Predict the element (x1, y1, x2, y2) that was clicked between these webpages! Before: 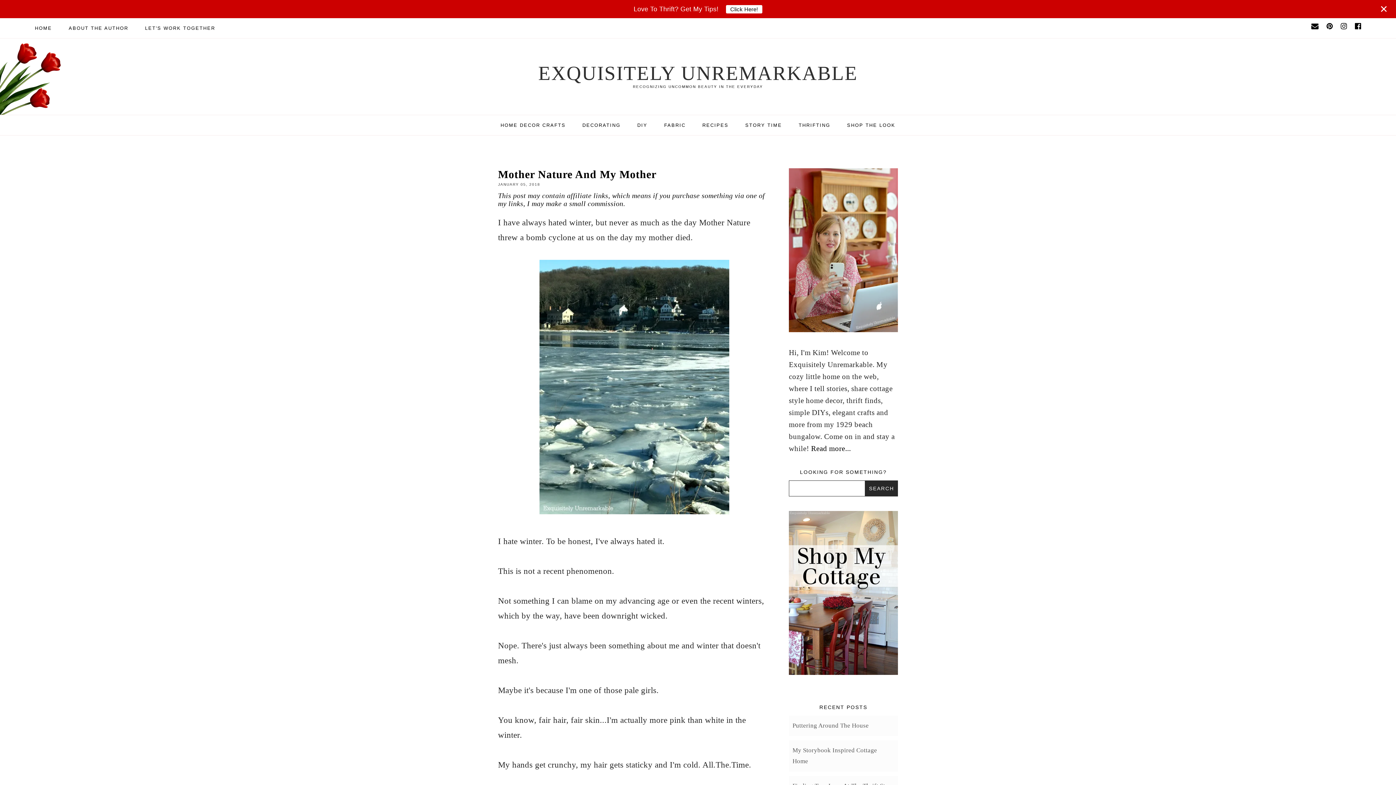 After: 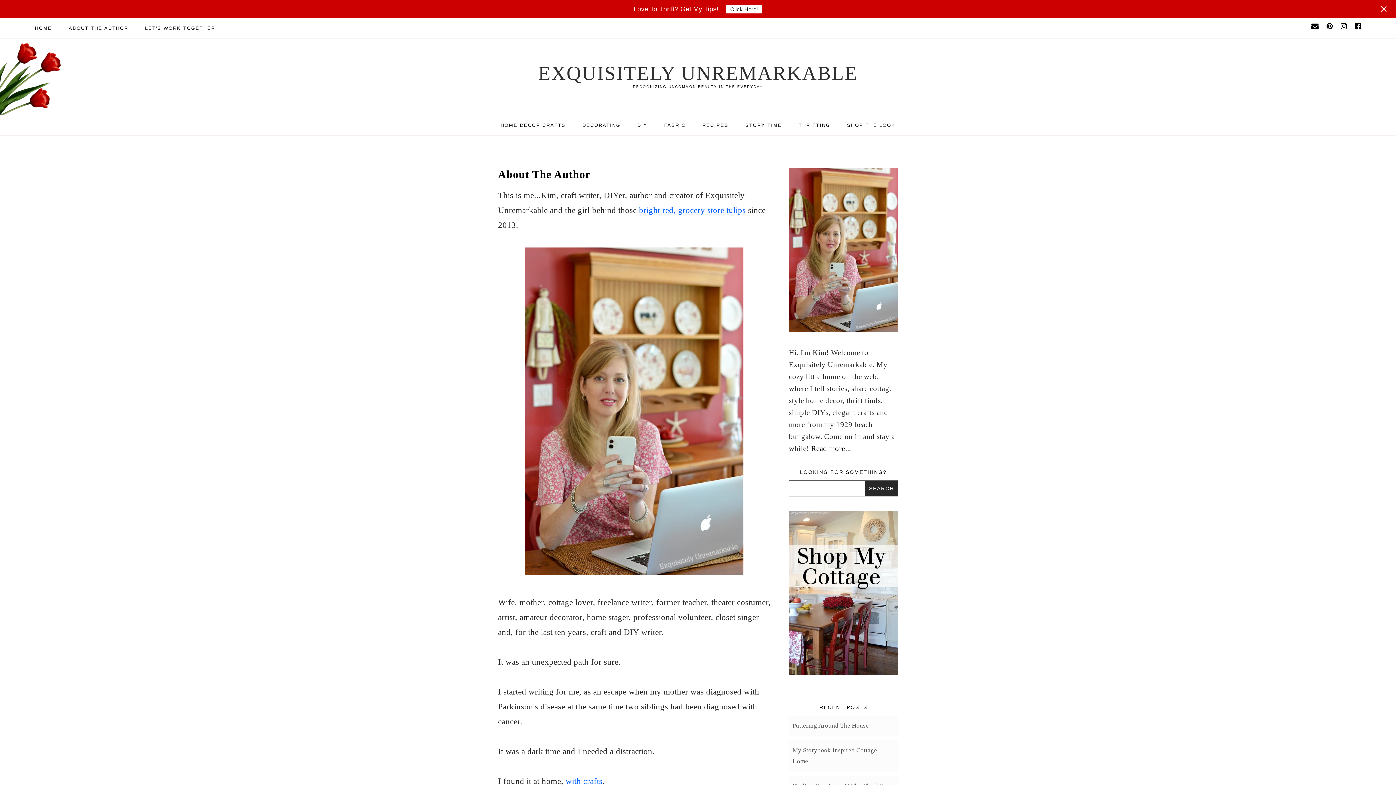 Action: bbox: (809, 444, 851, 452) label:  Read more...